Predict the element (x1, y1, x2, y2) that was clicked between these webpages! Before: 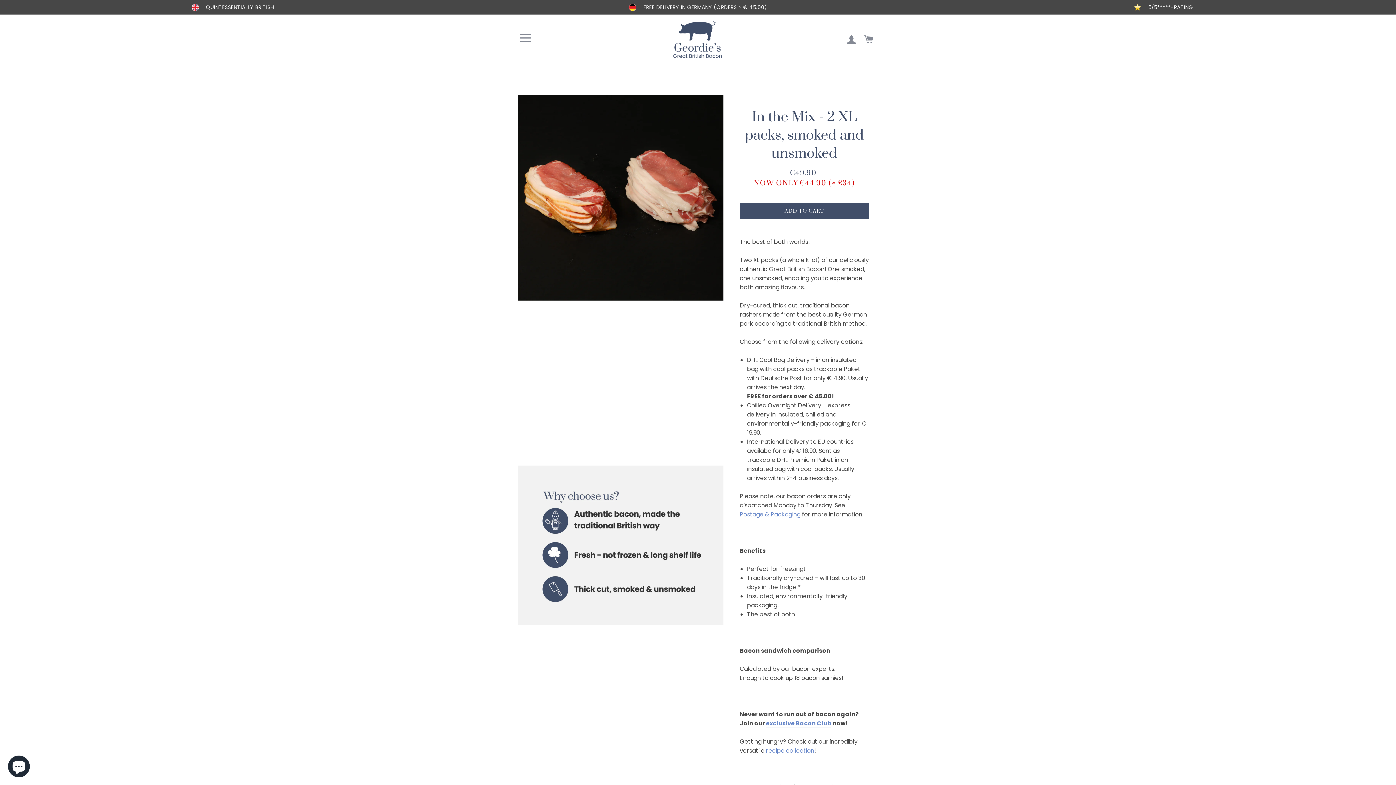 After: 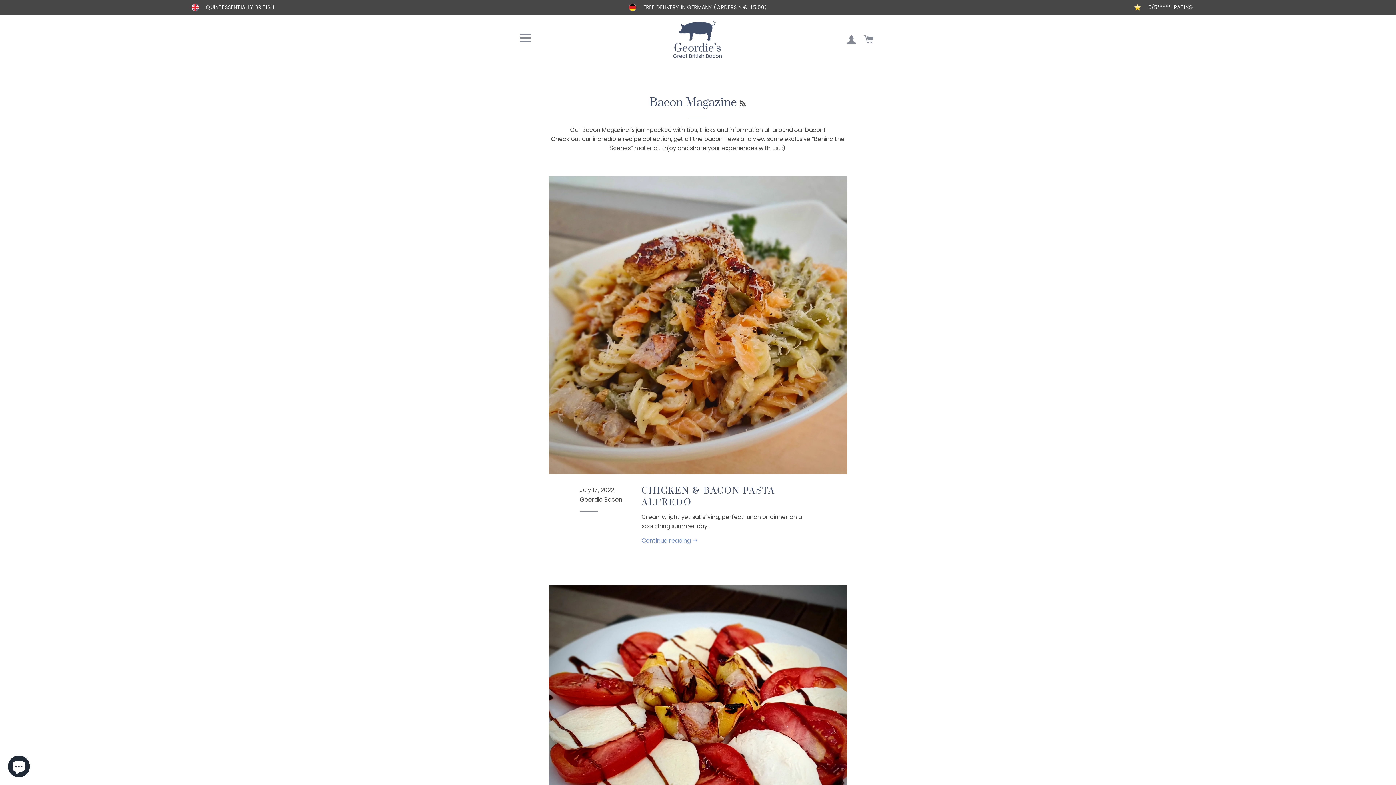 Action: label: recipe collection bbox: (766, 746, 814, 755)